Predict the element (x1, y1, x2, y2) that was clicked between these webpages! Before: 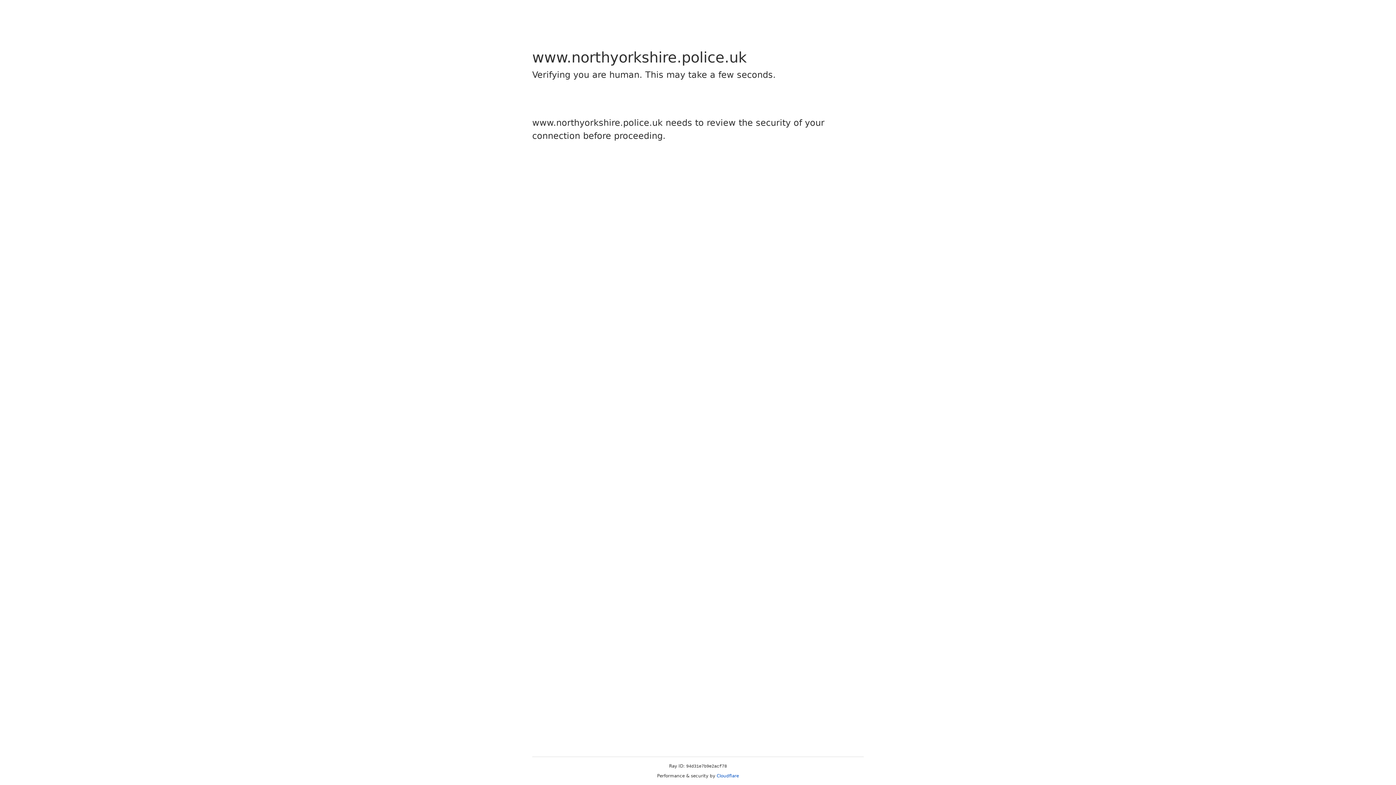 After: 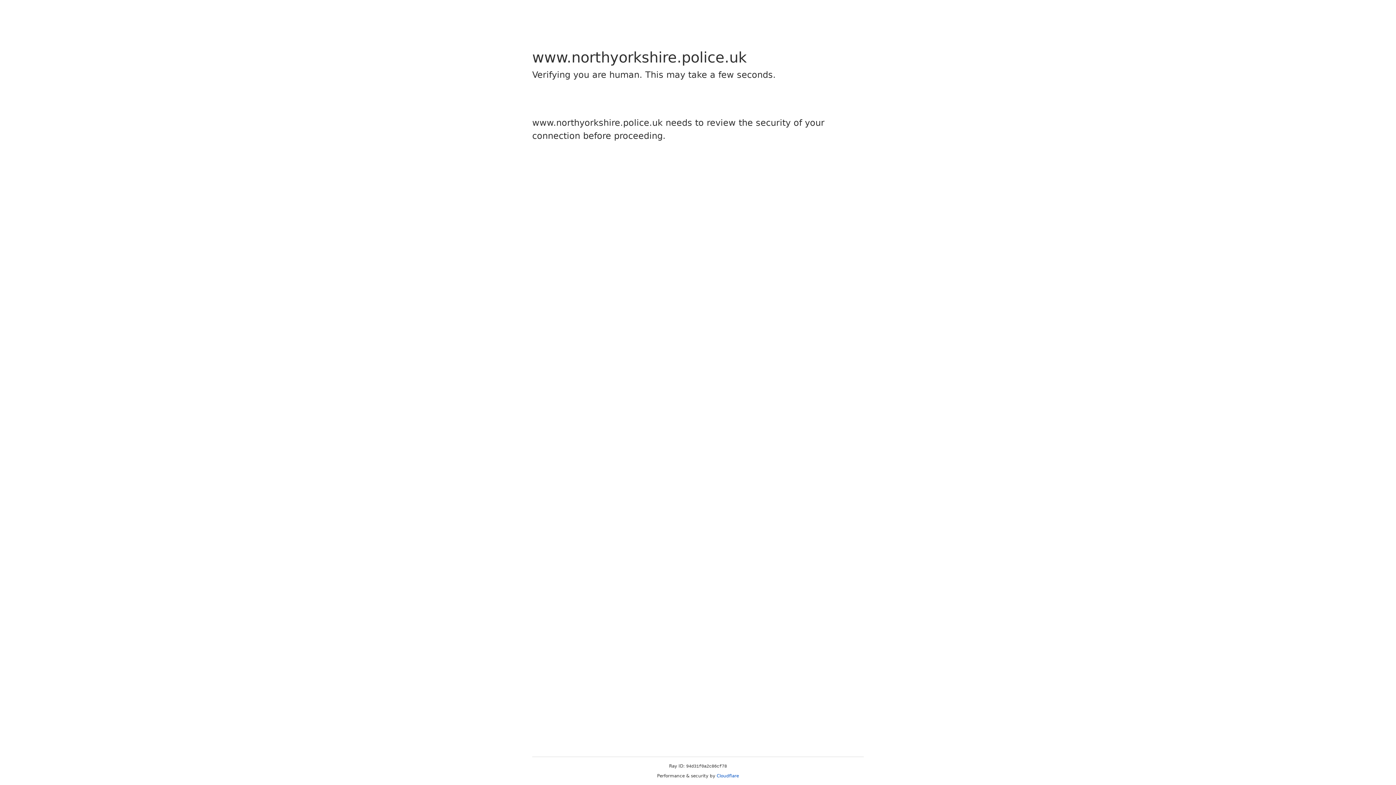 Action: bbox: (716, 773, 739, 778) label: Cloudflare